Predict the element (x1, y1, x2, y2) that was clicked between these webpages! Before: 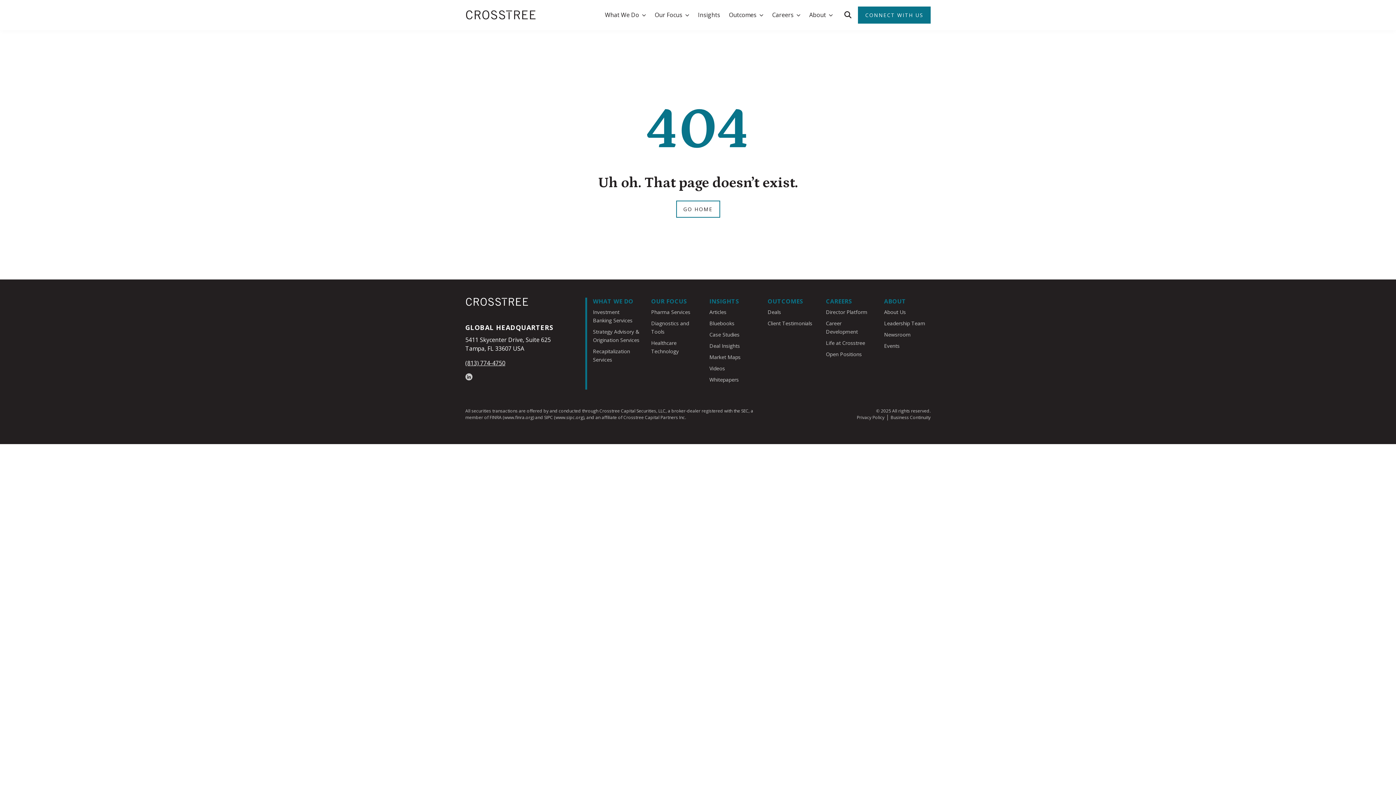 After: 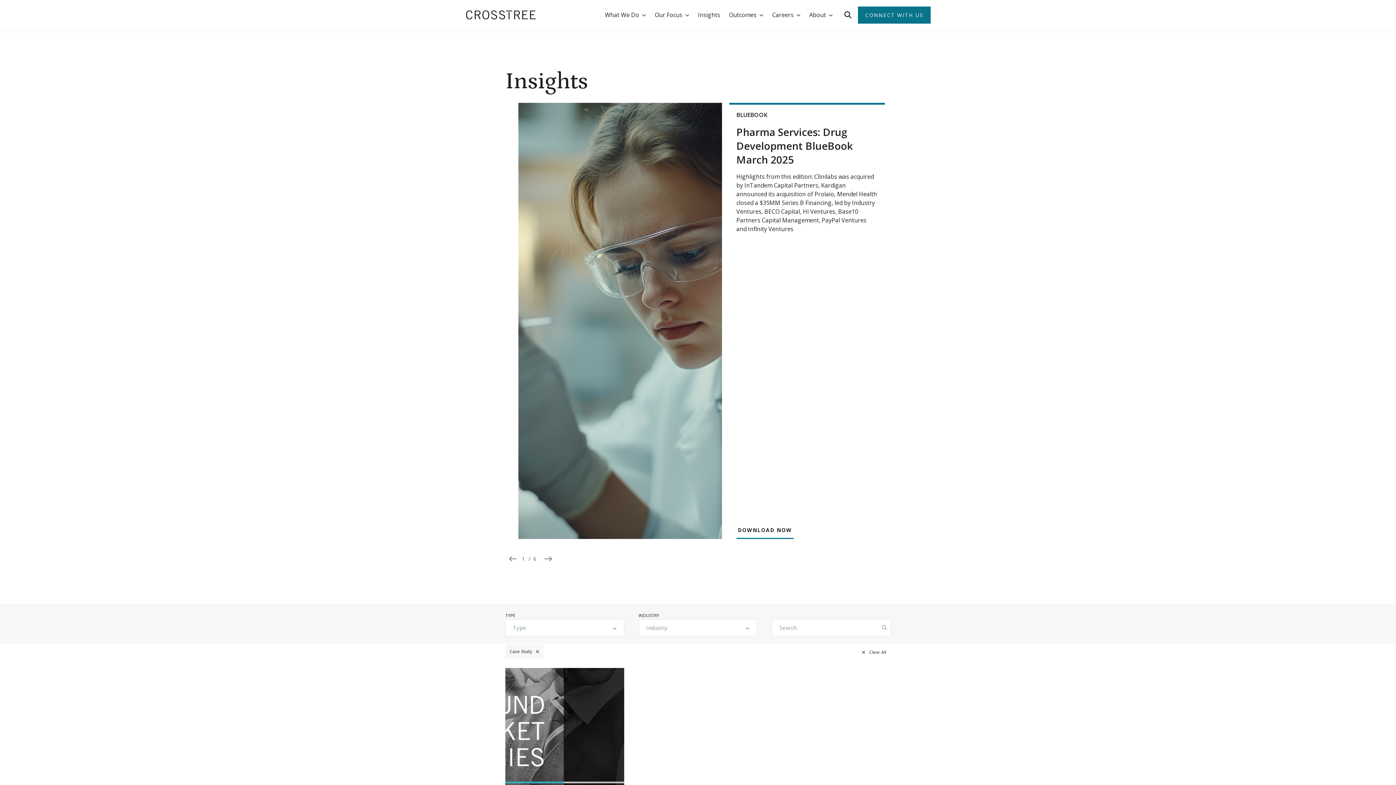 Action: bbox: (709, 331, 739, 338) label: Case Studies